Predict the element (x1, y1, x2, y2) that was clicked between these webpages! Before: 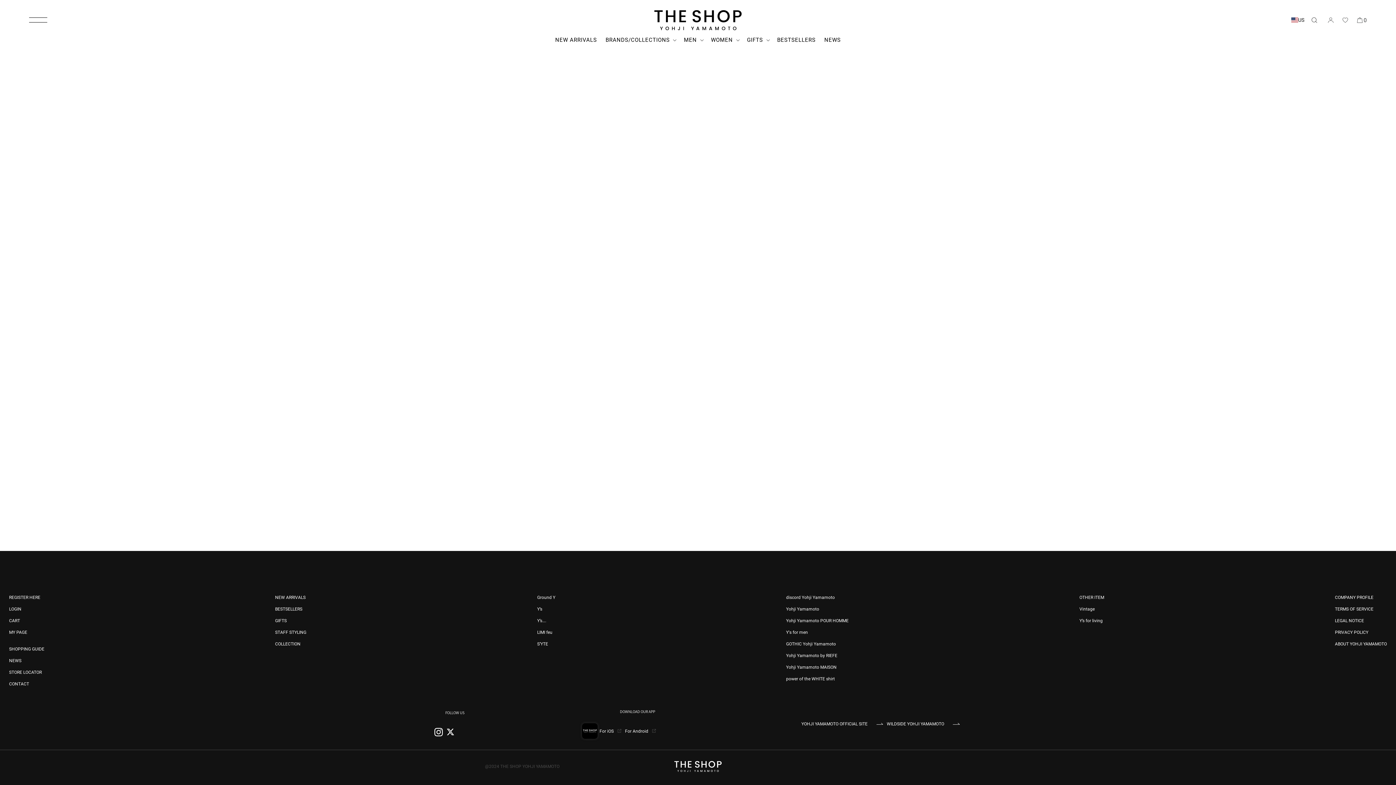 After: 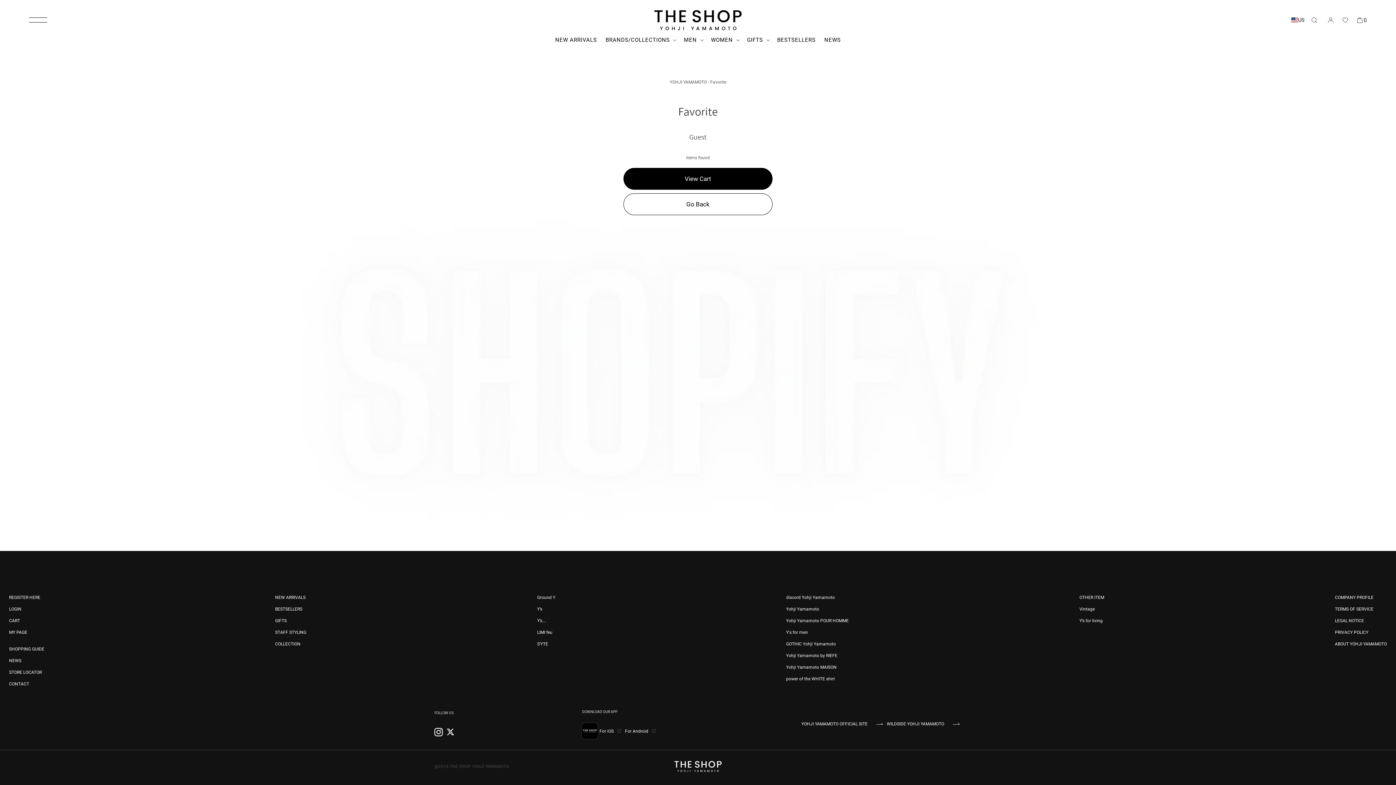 Action: bbox: (1338, 12, 1352, 28) label: Wishlist page